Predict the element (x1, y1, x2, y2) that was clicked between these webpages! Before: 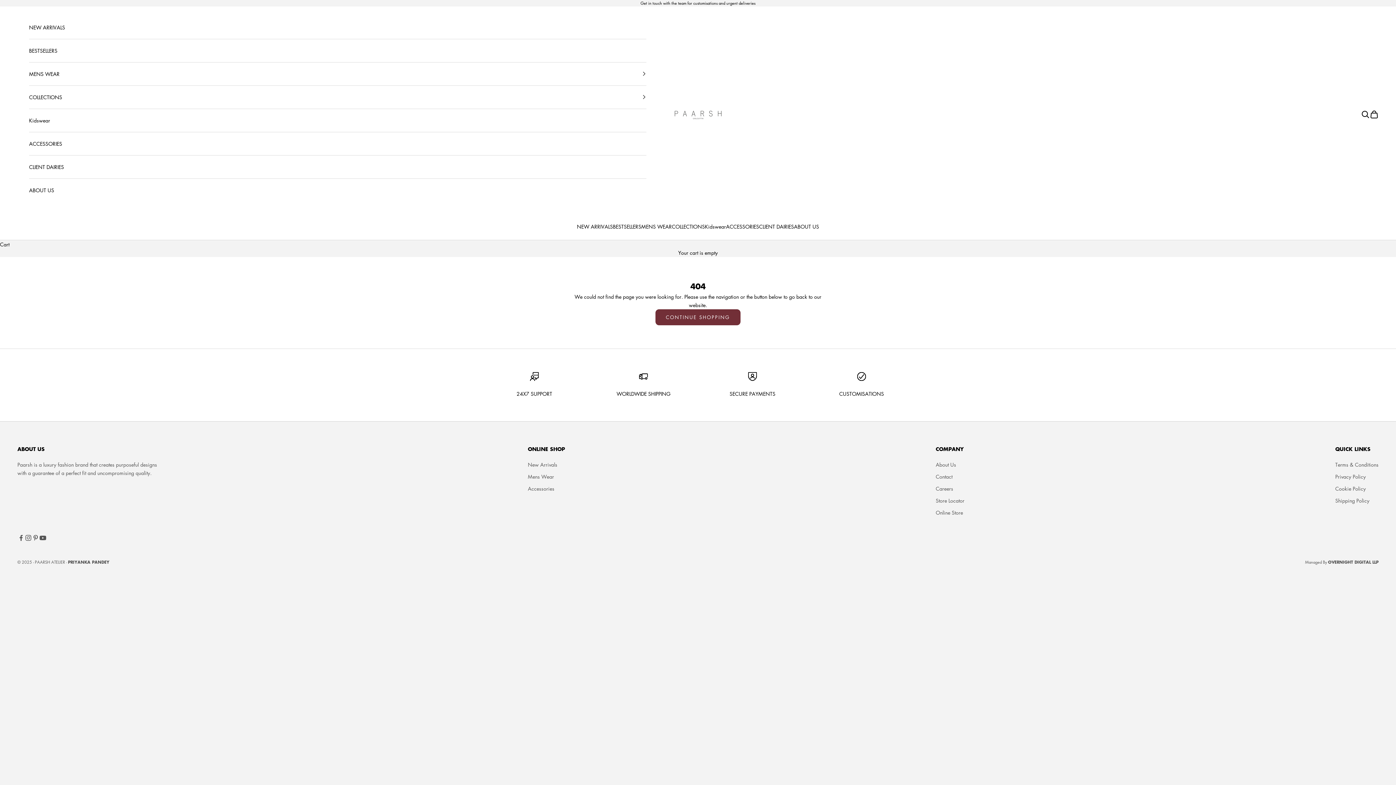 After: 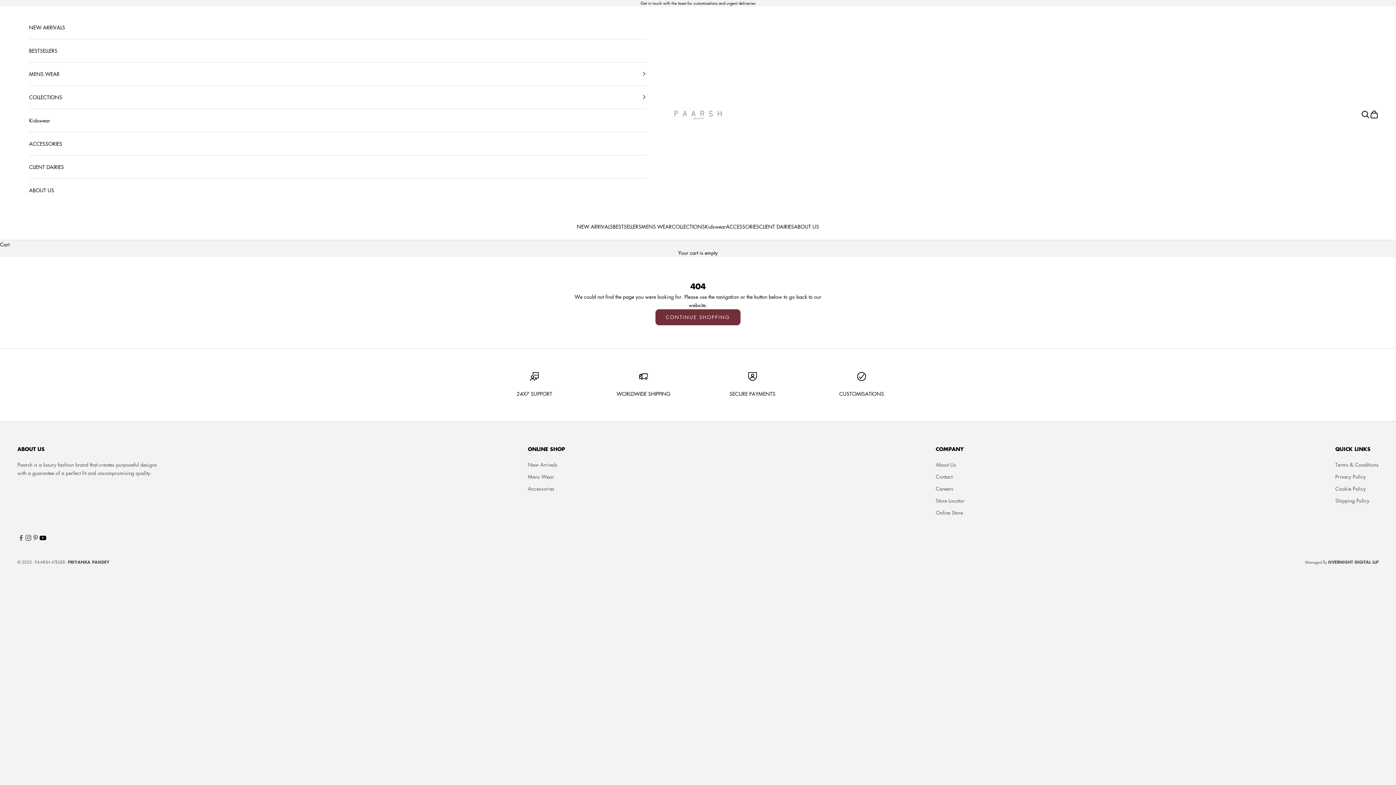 Action: bbox: (39, 534, 46, 541) label: Follow on YouTube